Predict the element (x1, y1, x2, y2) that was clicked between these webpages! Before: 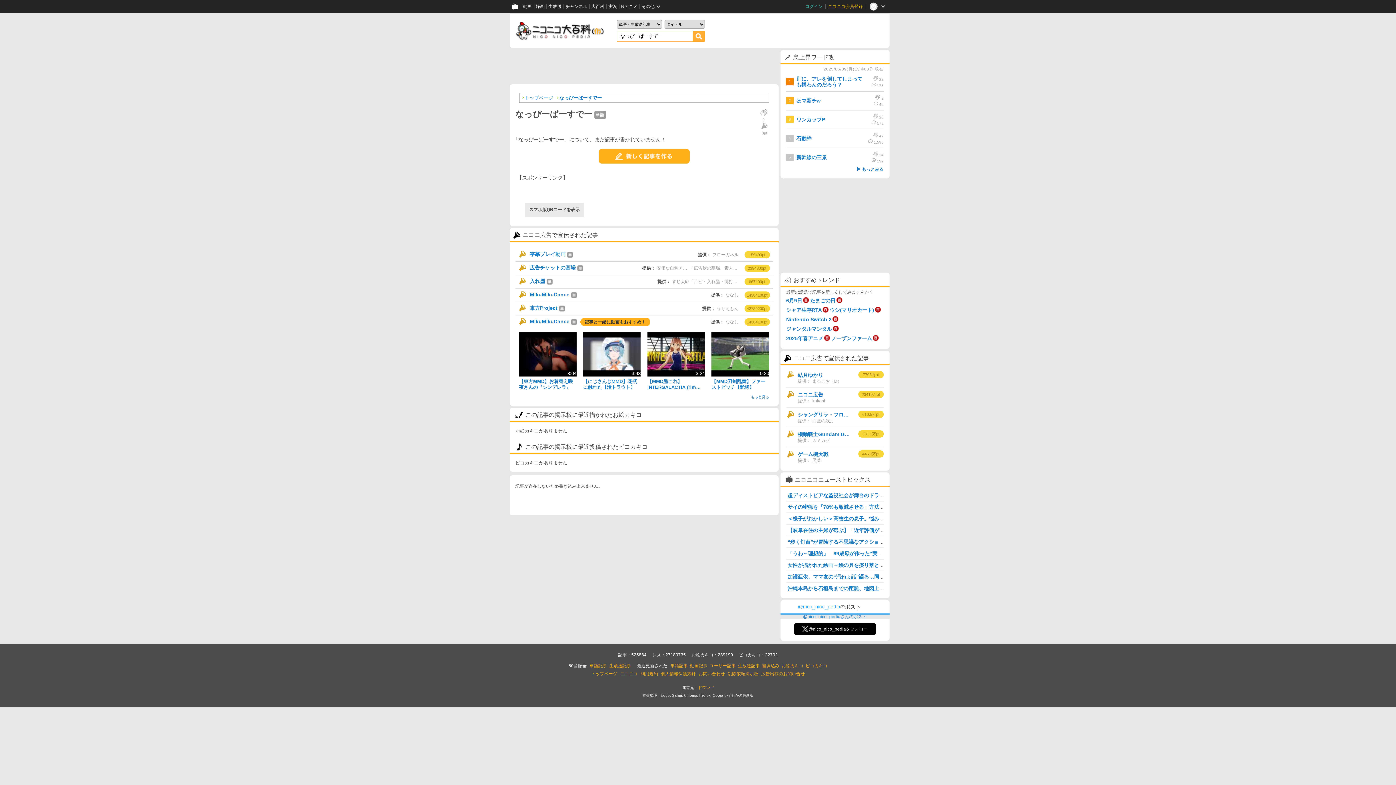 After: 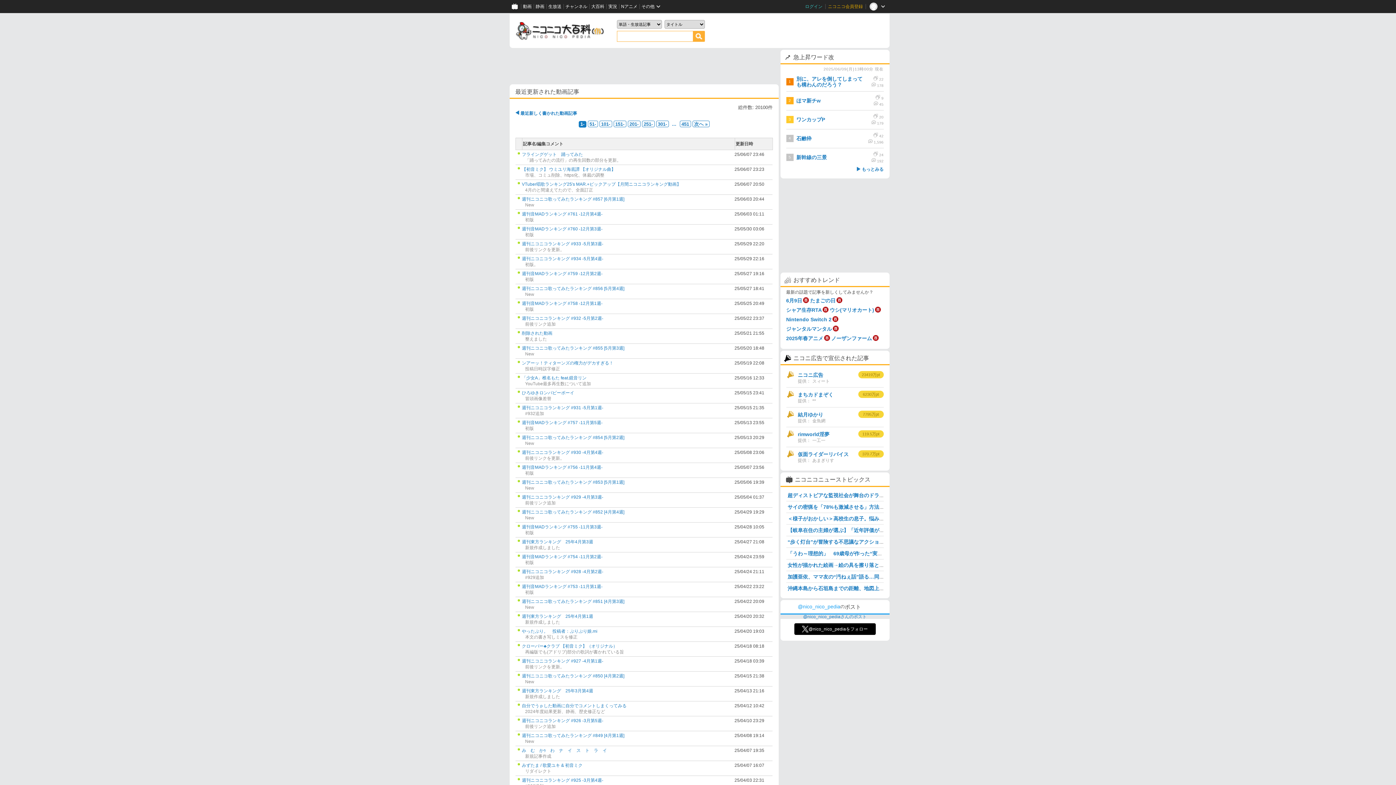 Action: bbox: (690, 663, 707, 668) label: 動画記事